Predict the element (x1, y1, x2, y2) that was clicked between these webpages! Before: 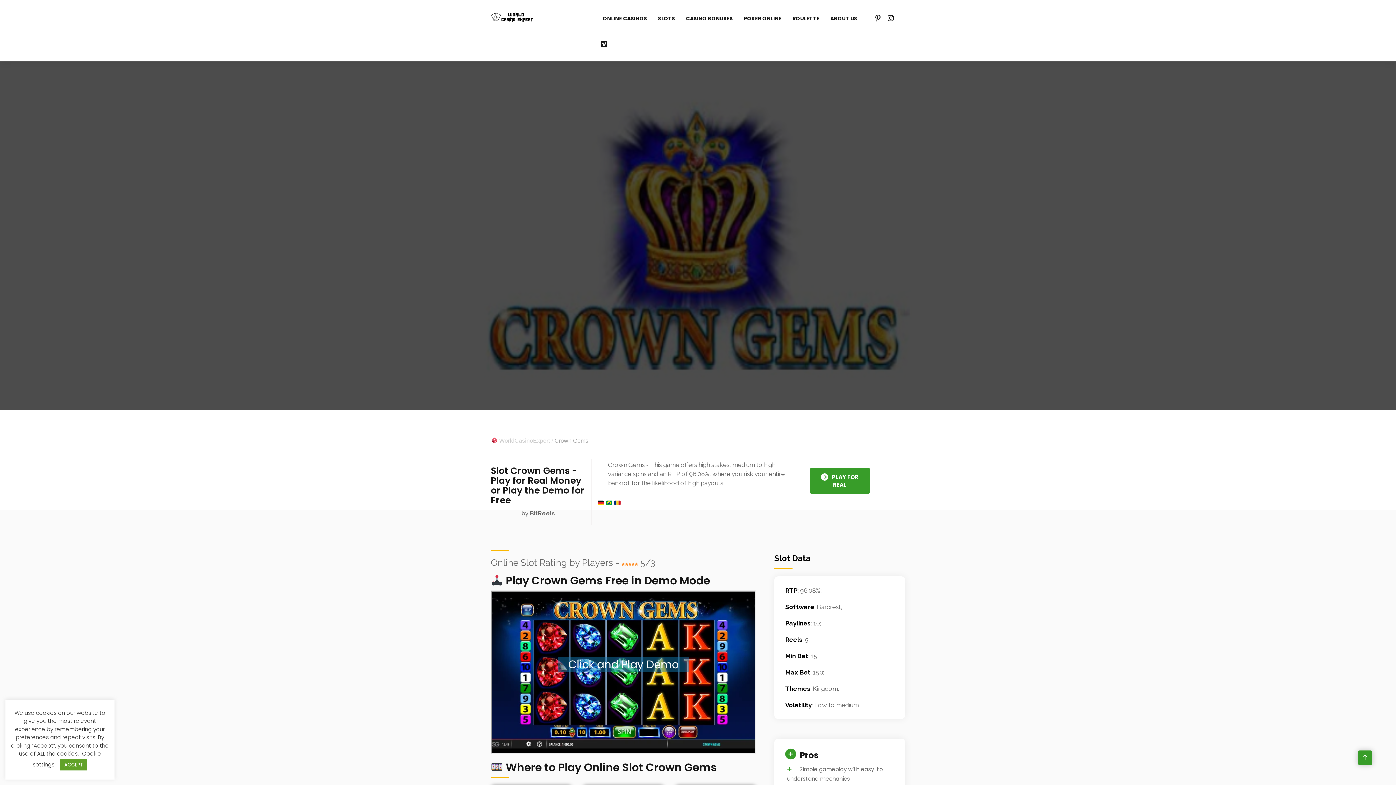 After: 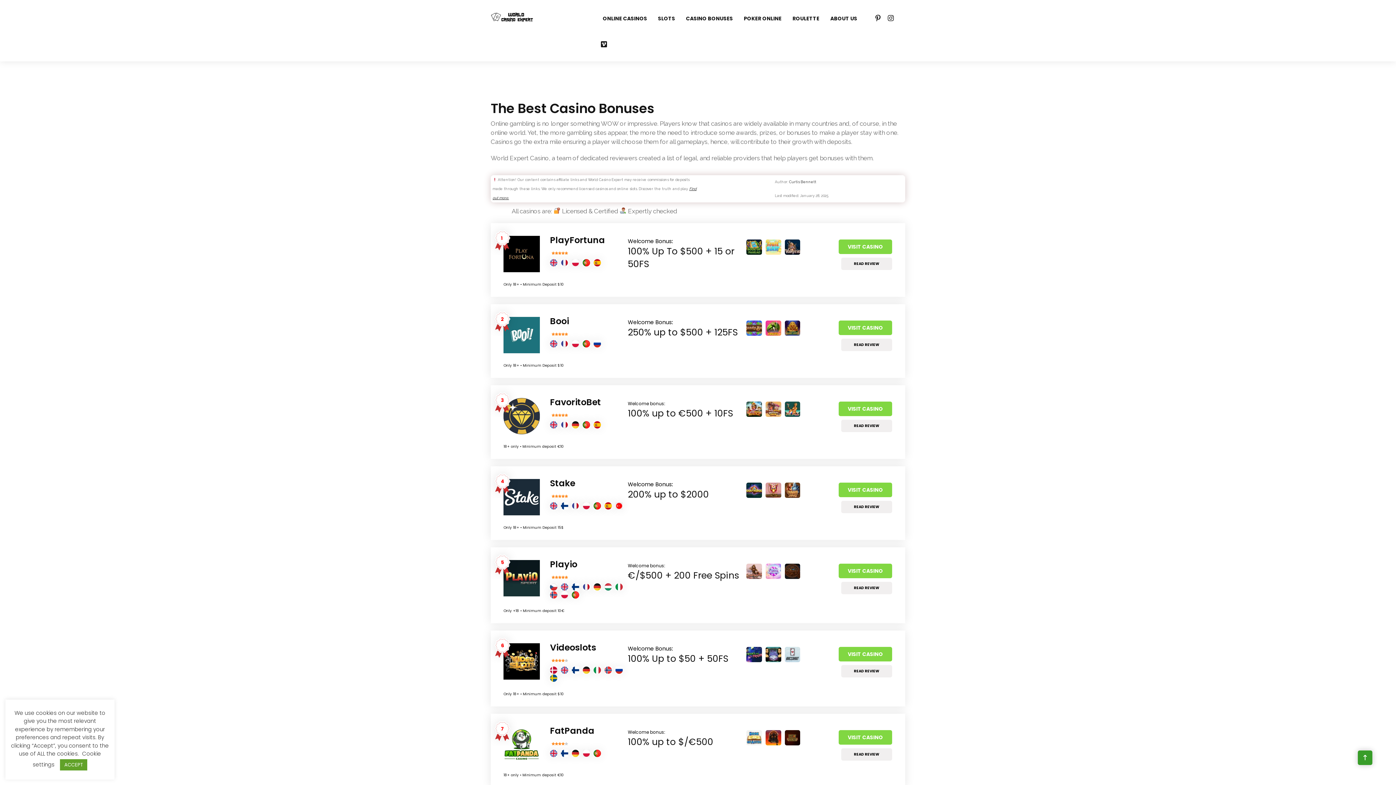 Action: bbox: (680, 5, 738, 31) label: CASINO BONUSES